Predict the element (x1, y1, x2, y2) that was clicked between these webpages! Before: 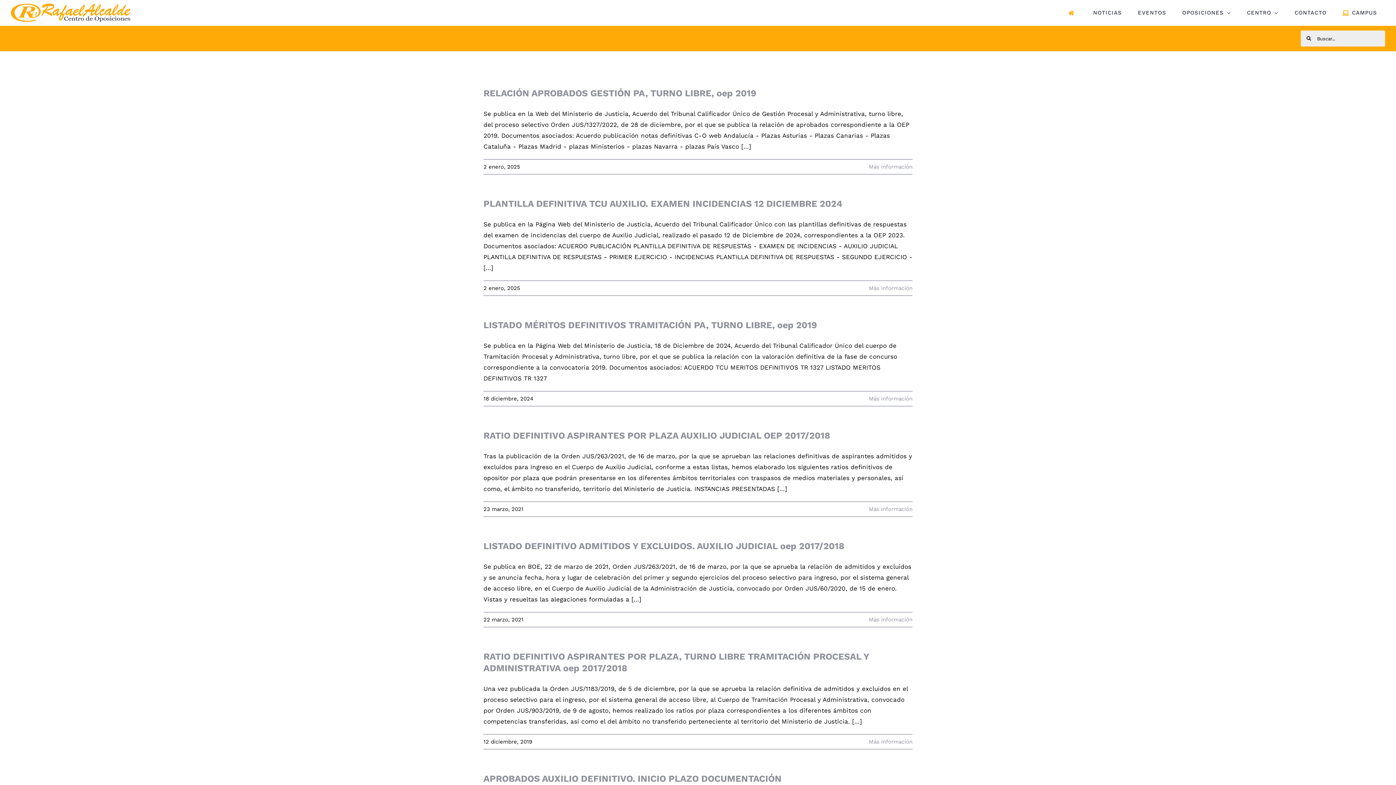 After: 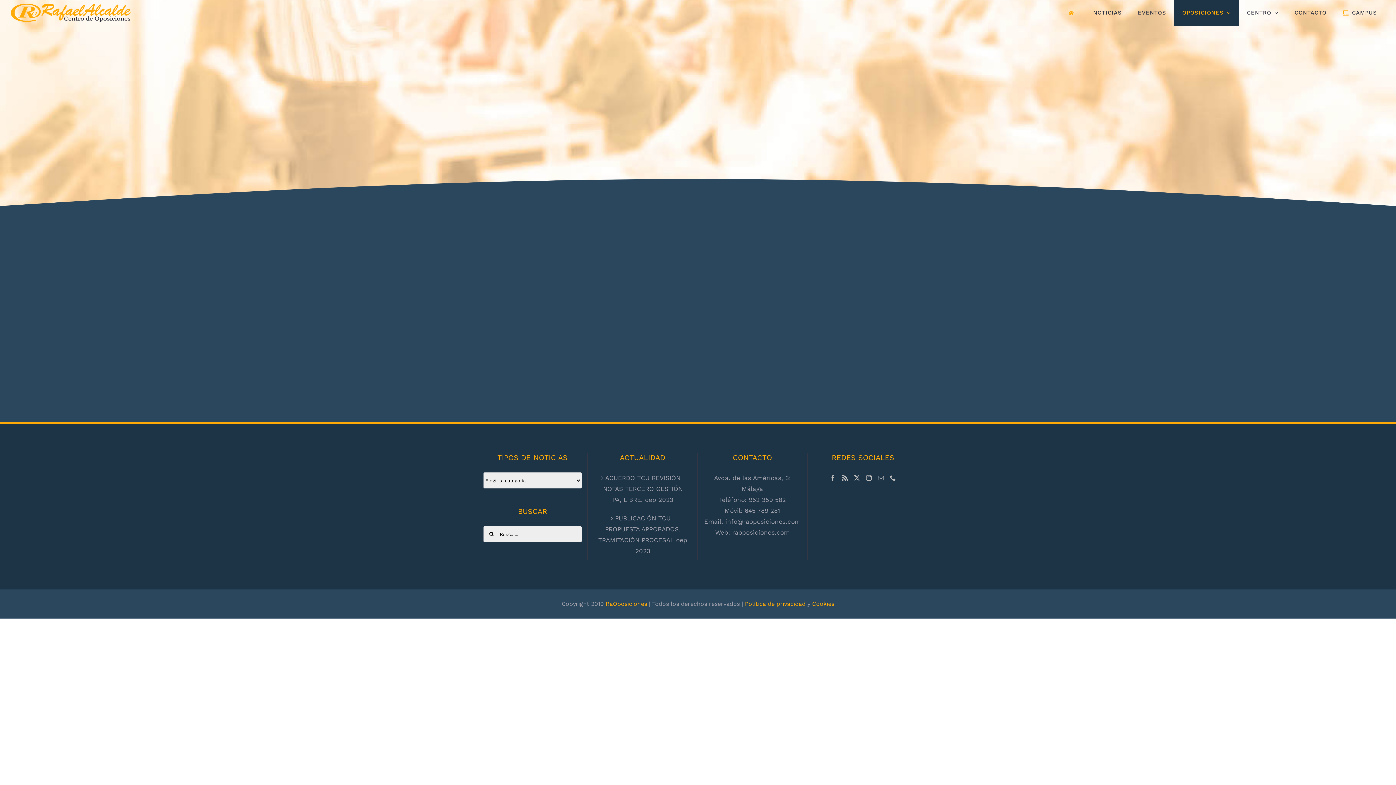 Action: label: OPOSICIONES bbox: (1174, 0, 1239, 25)